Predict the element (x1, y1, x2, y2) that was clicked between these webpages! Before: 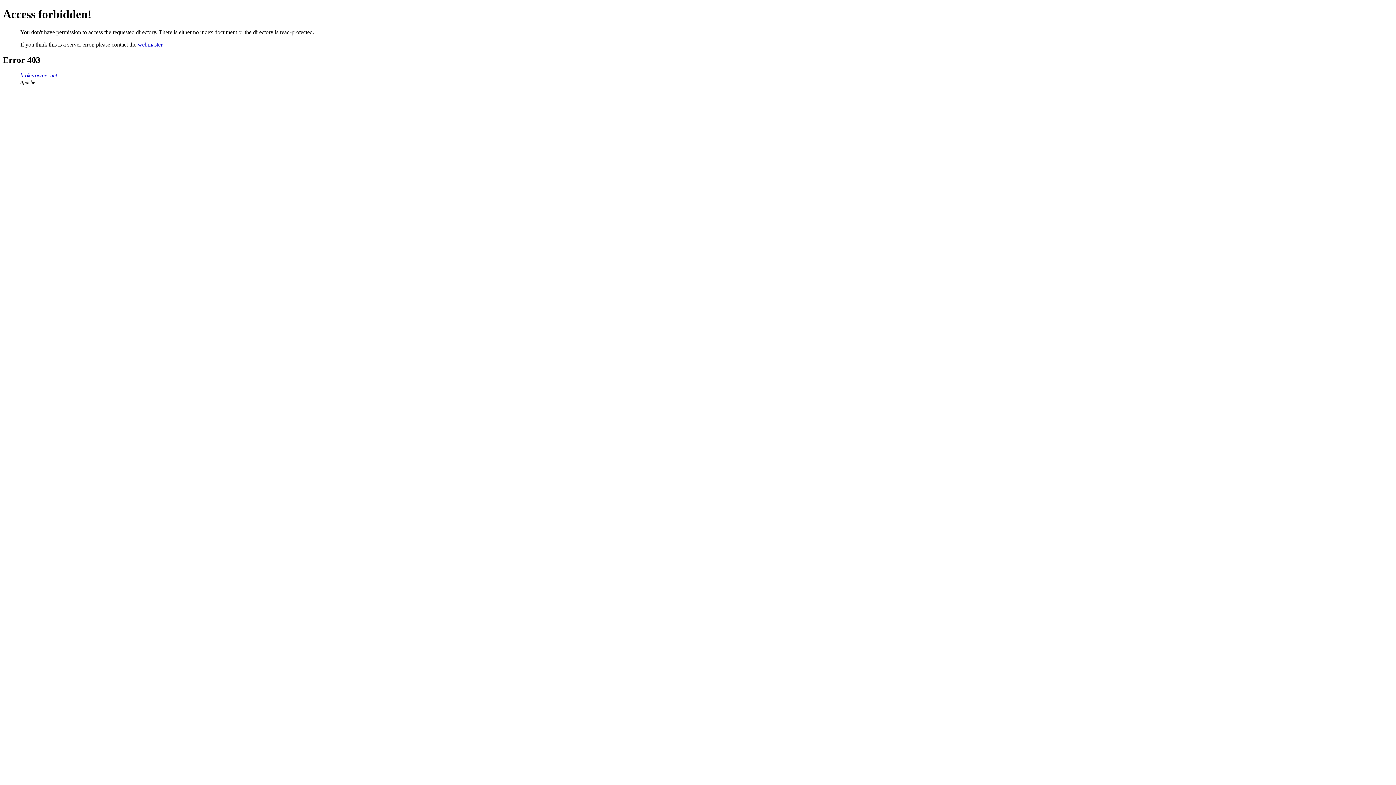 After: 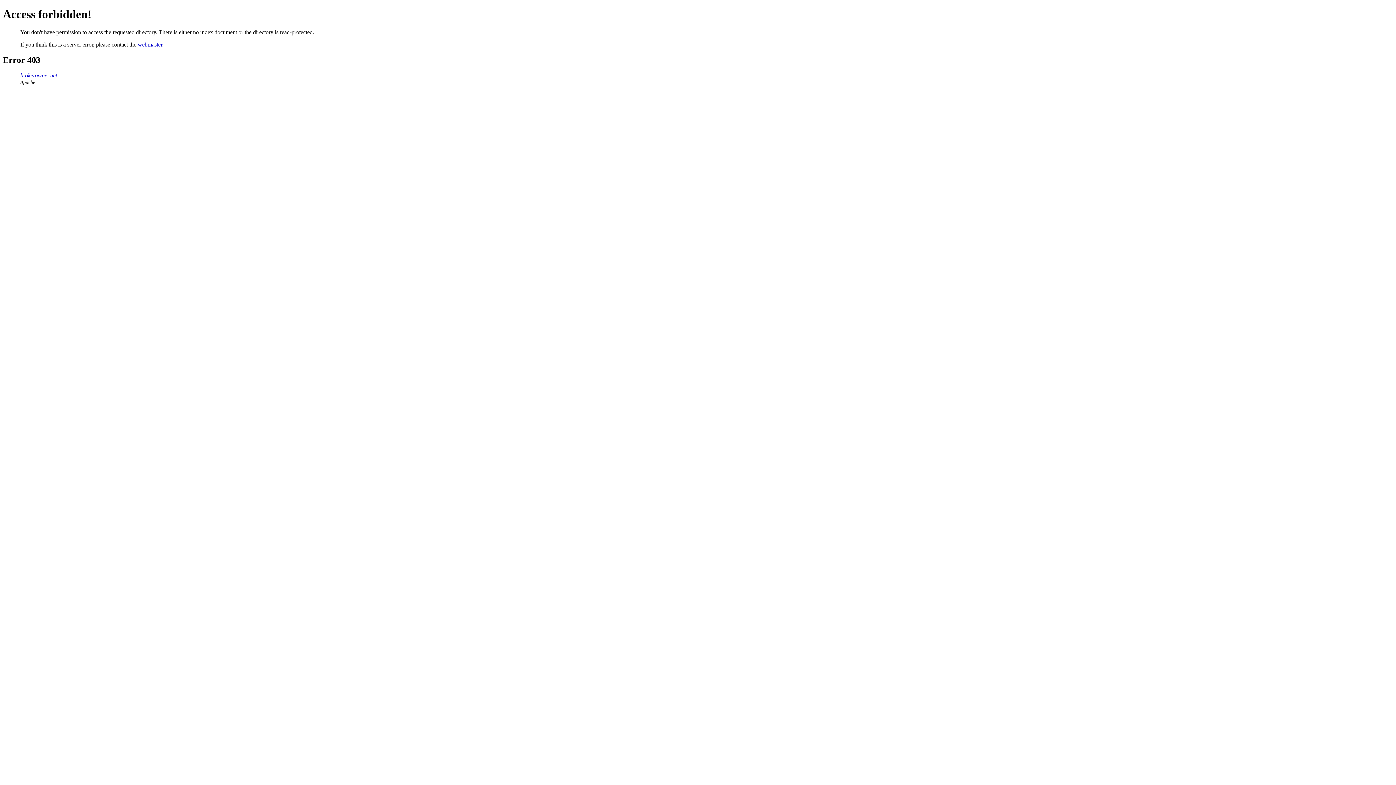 Action: label: brokerowner.net bbox: (20, 72, 57, 78)